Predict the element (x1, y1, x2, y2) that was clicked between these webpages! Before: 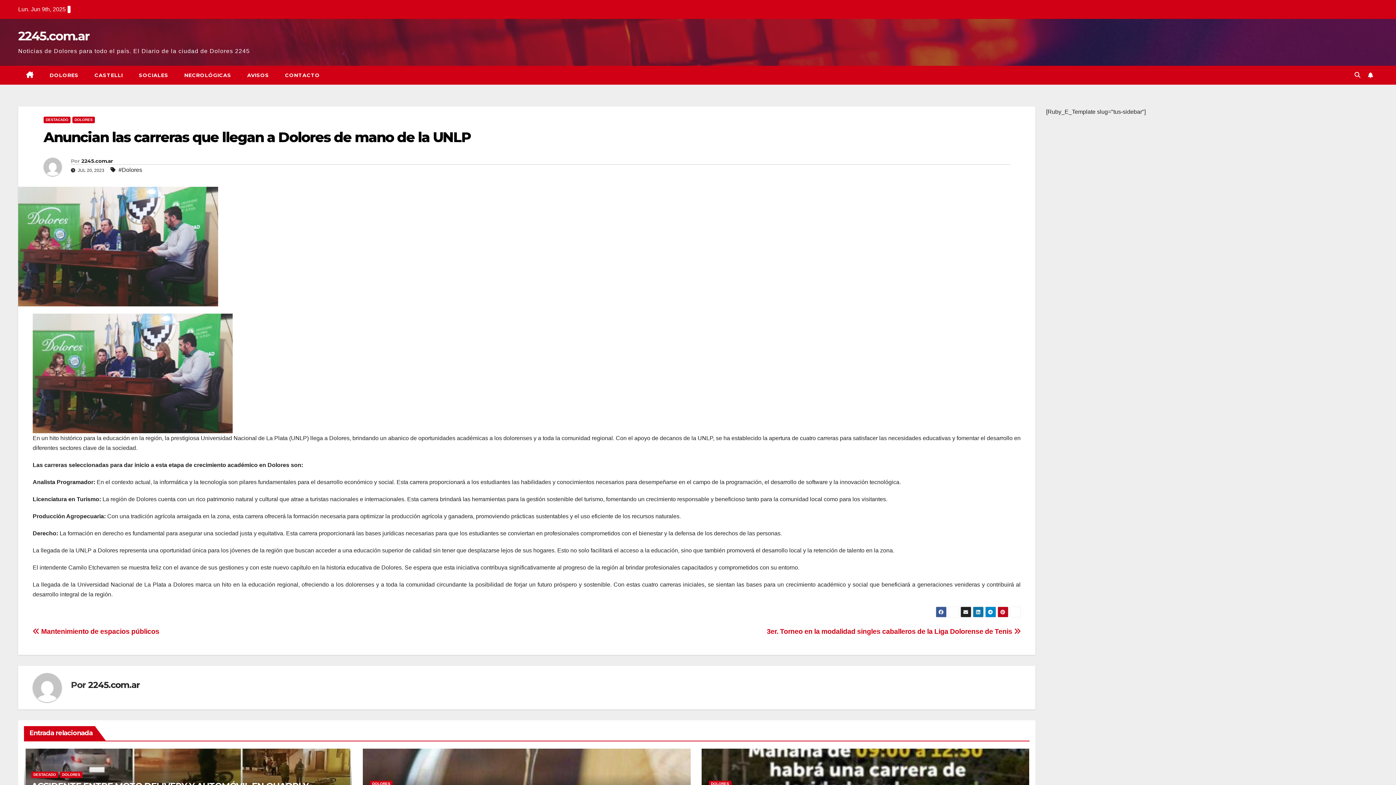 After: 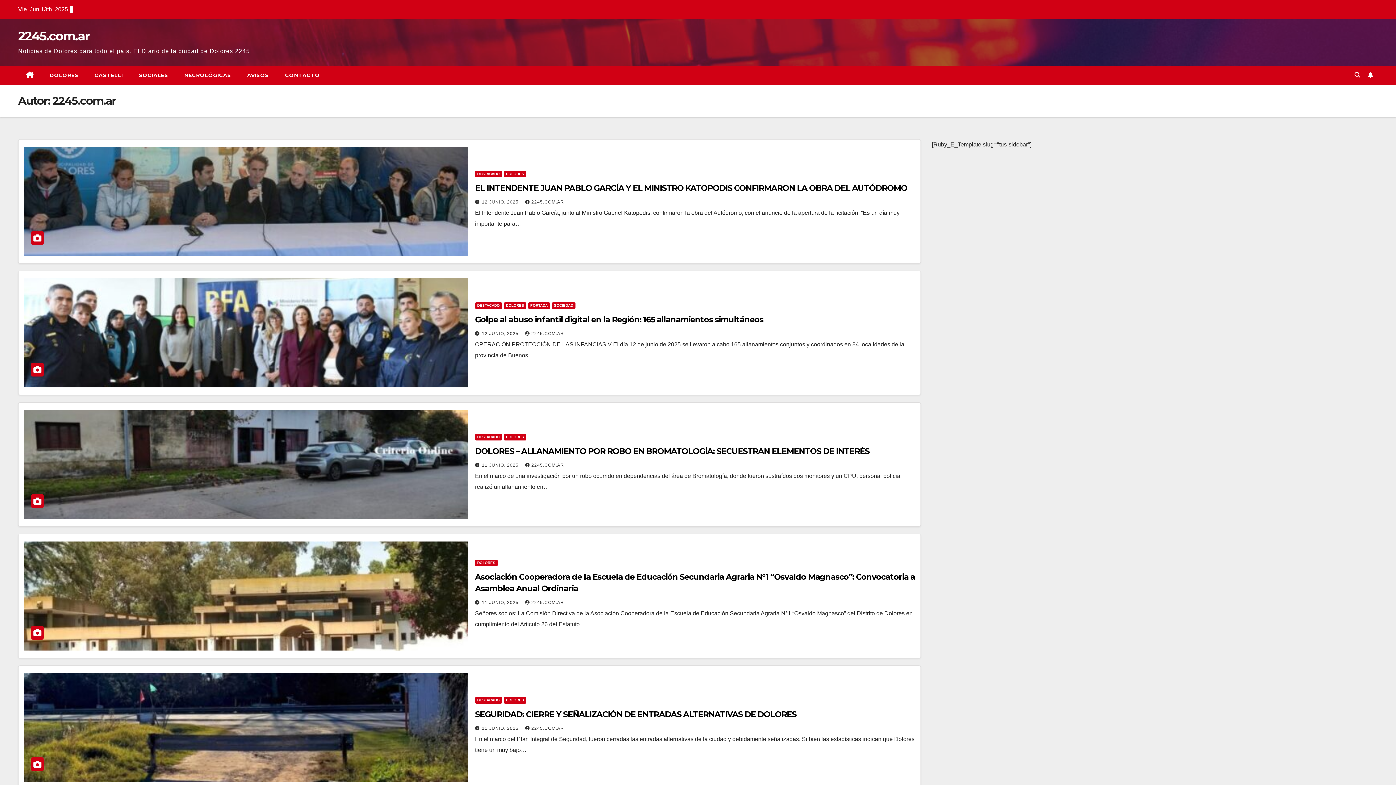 Action: bbox: (88, 679, 140, 690) label: 2245.com.ar